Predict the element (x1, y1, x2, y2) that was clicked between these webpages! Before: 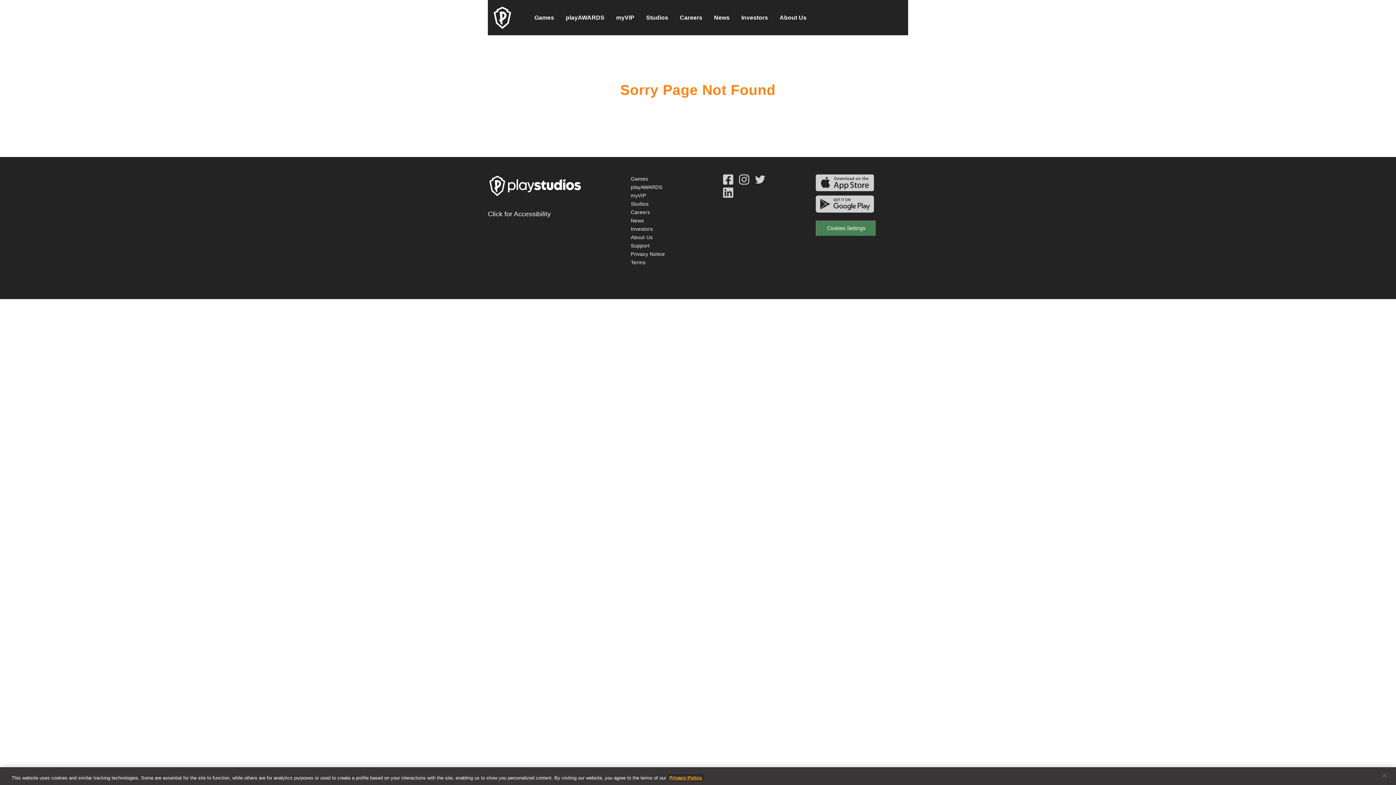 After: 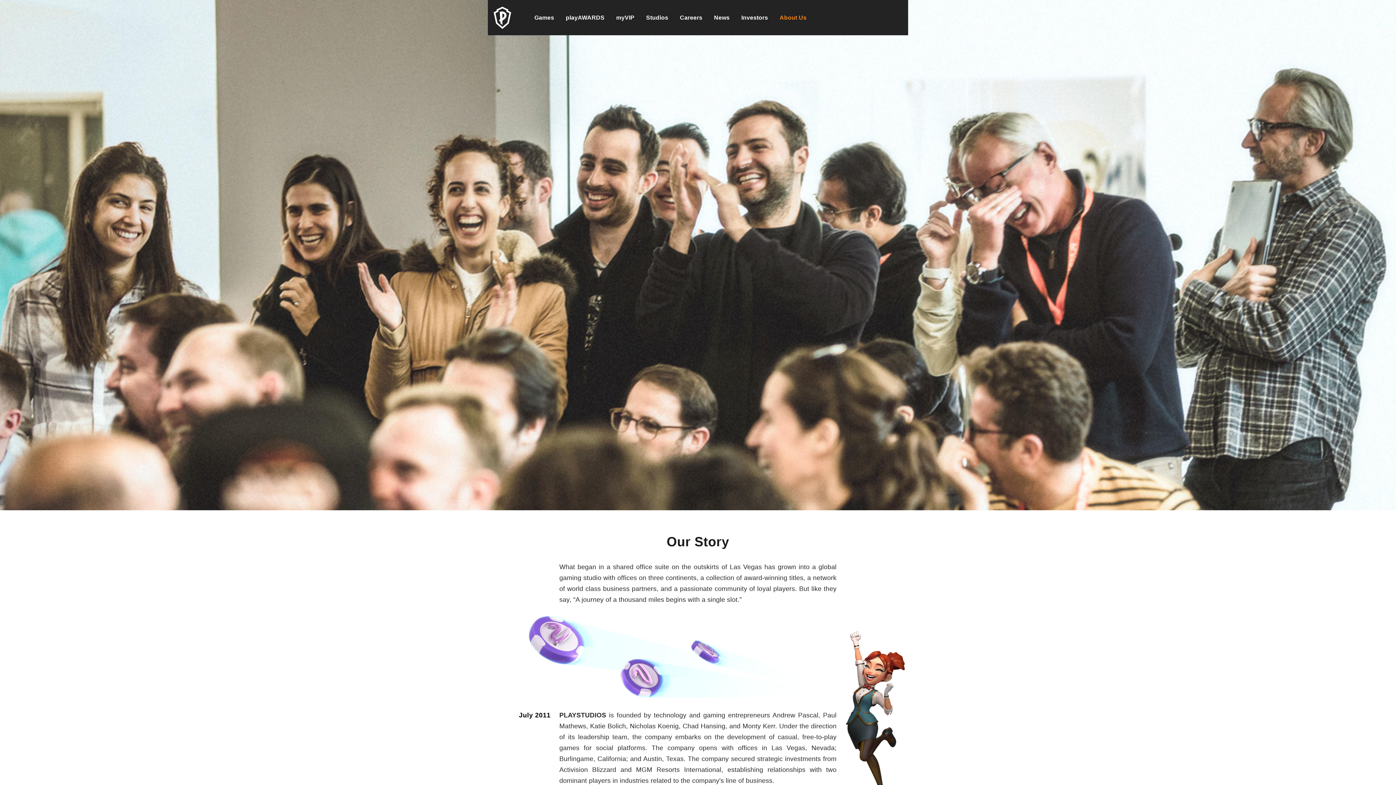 Action: bbox: (774, 8, 812, 26) label: About Us